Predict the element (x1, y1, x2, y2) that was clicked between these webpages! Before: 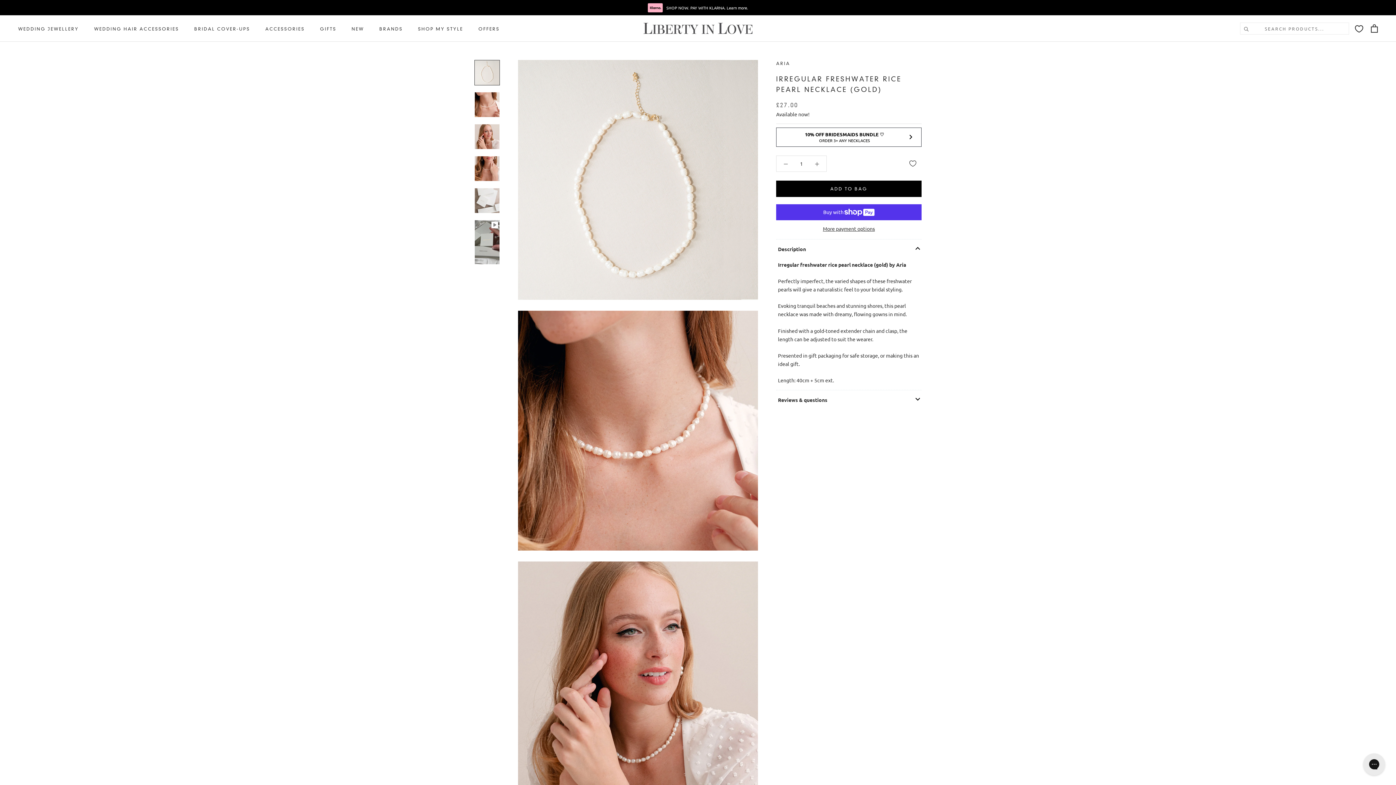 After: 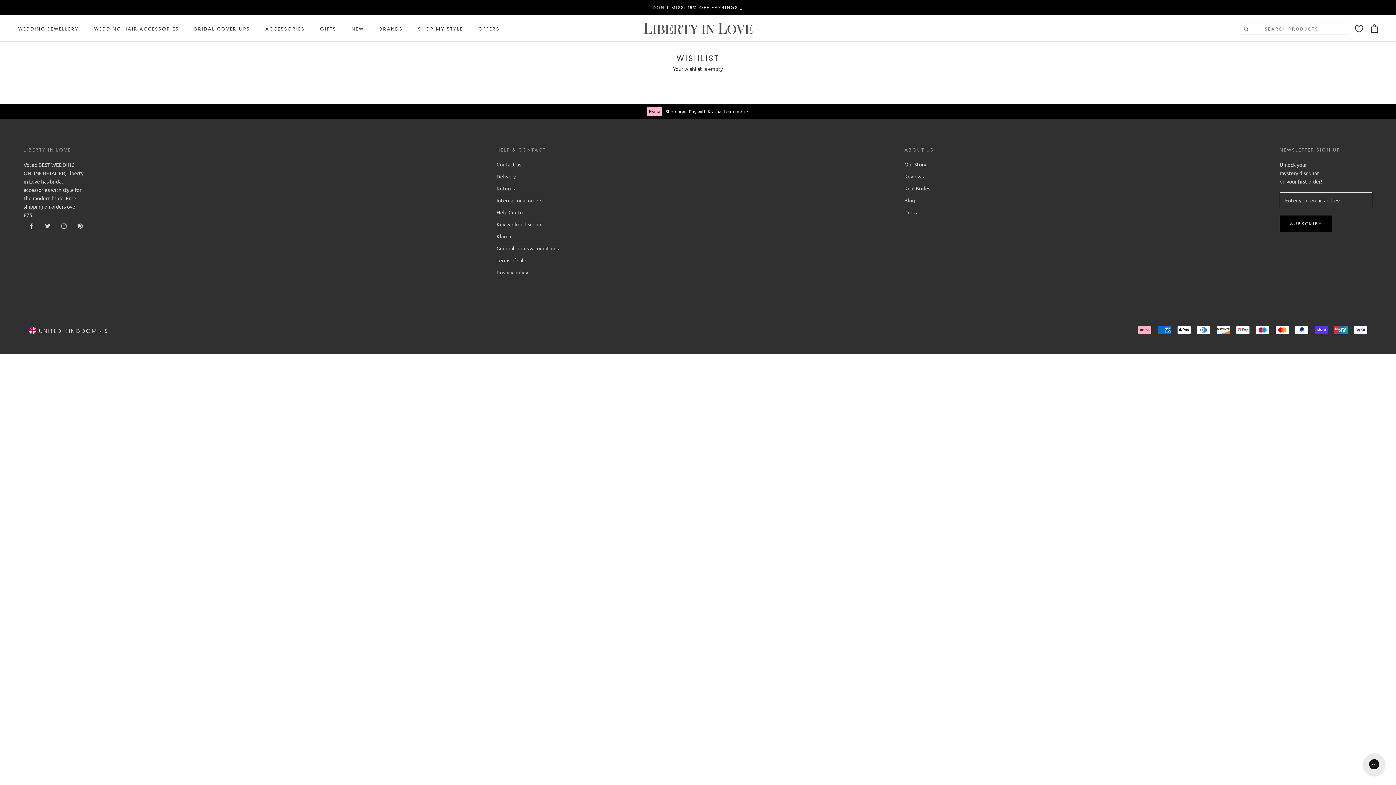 Action: bbox: (1351, 21, 1367, 35) label: Wishlist